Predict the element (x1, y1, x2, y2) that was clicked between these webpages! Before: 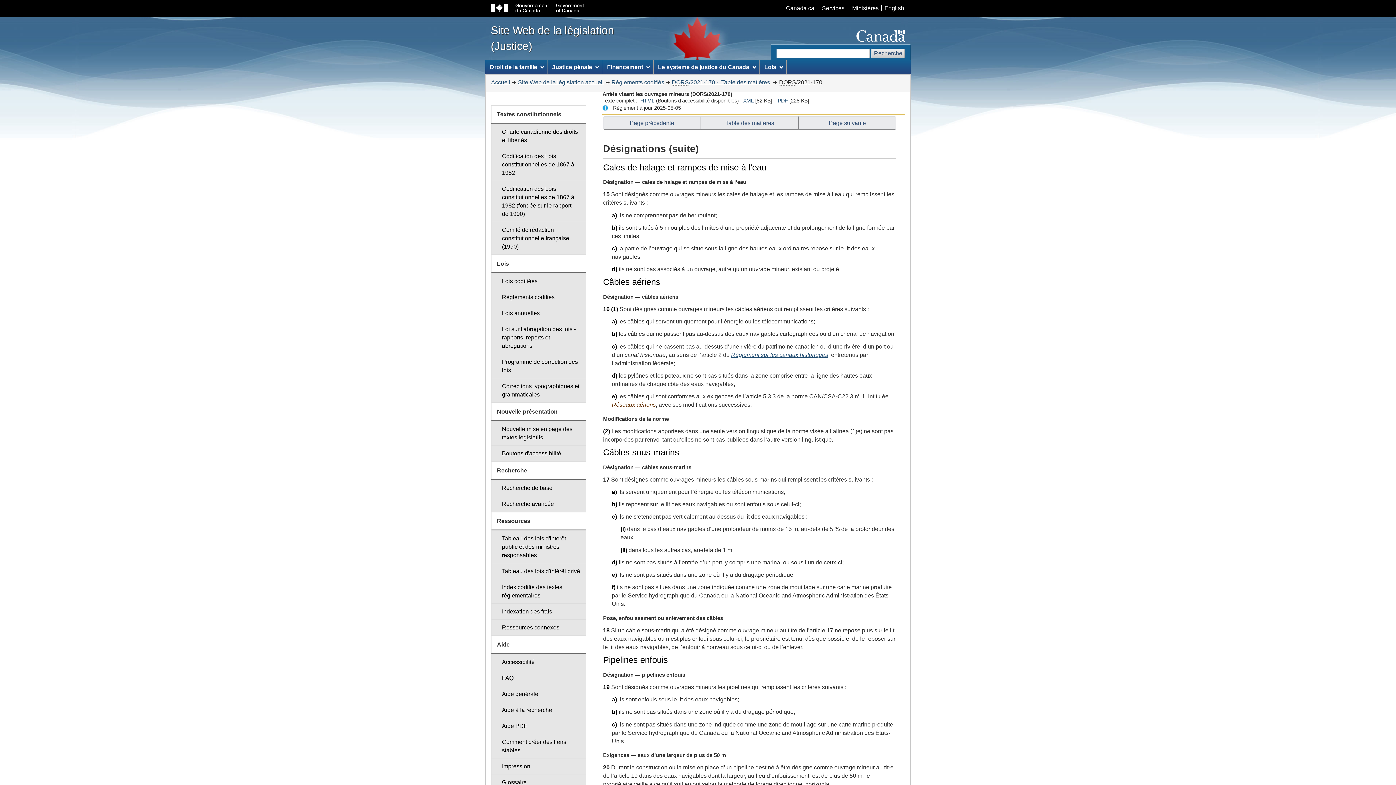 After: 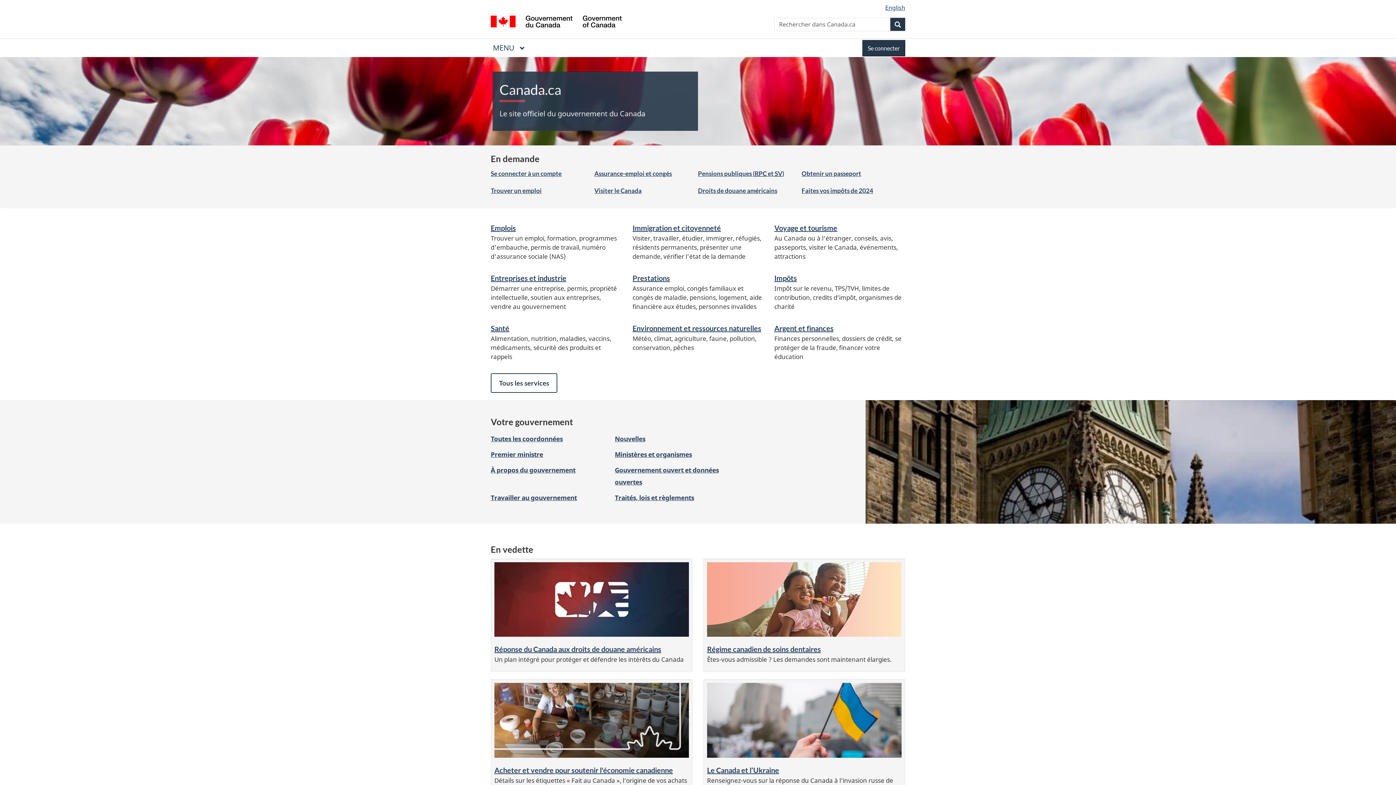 Action: bbox: (783, 5, 817, 11) label: Canada.ca